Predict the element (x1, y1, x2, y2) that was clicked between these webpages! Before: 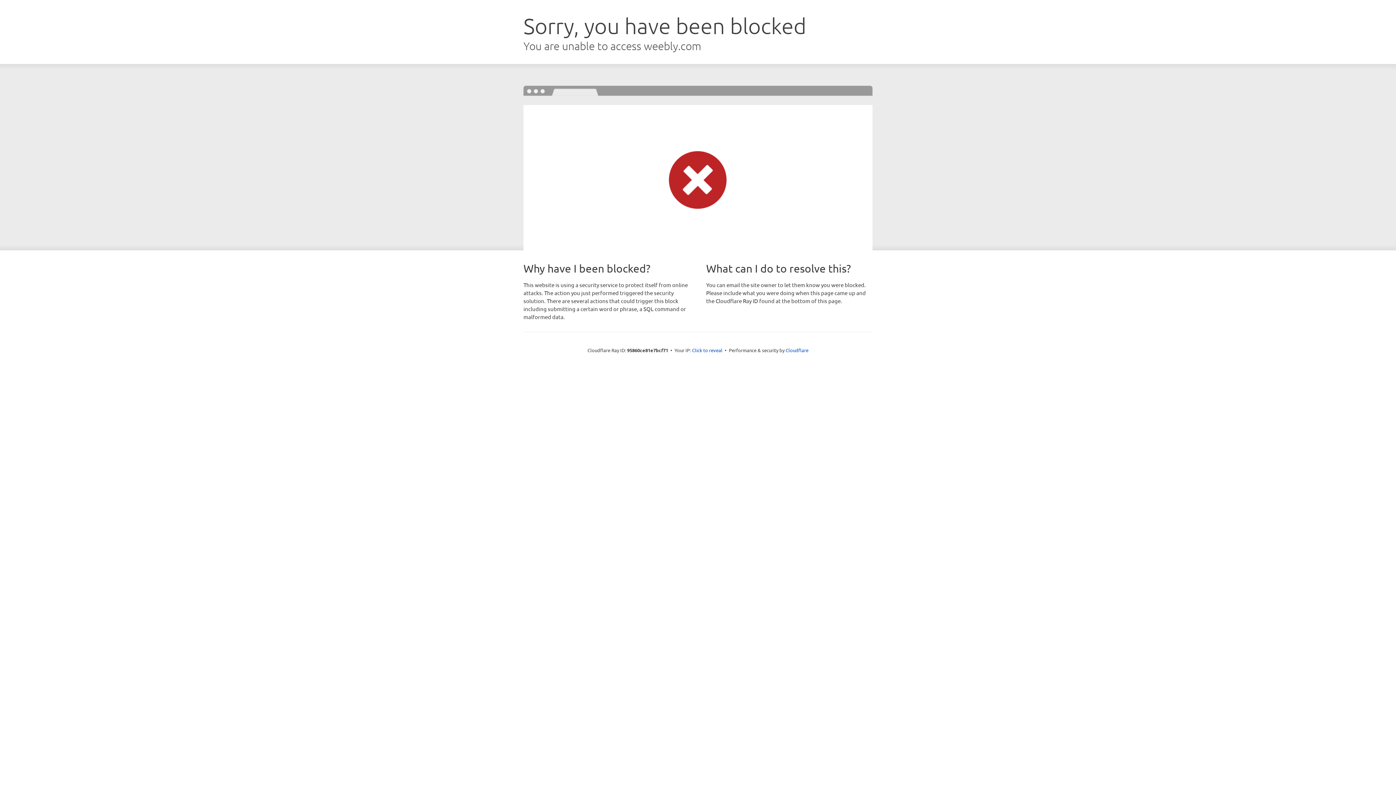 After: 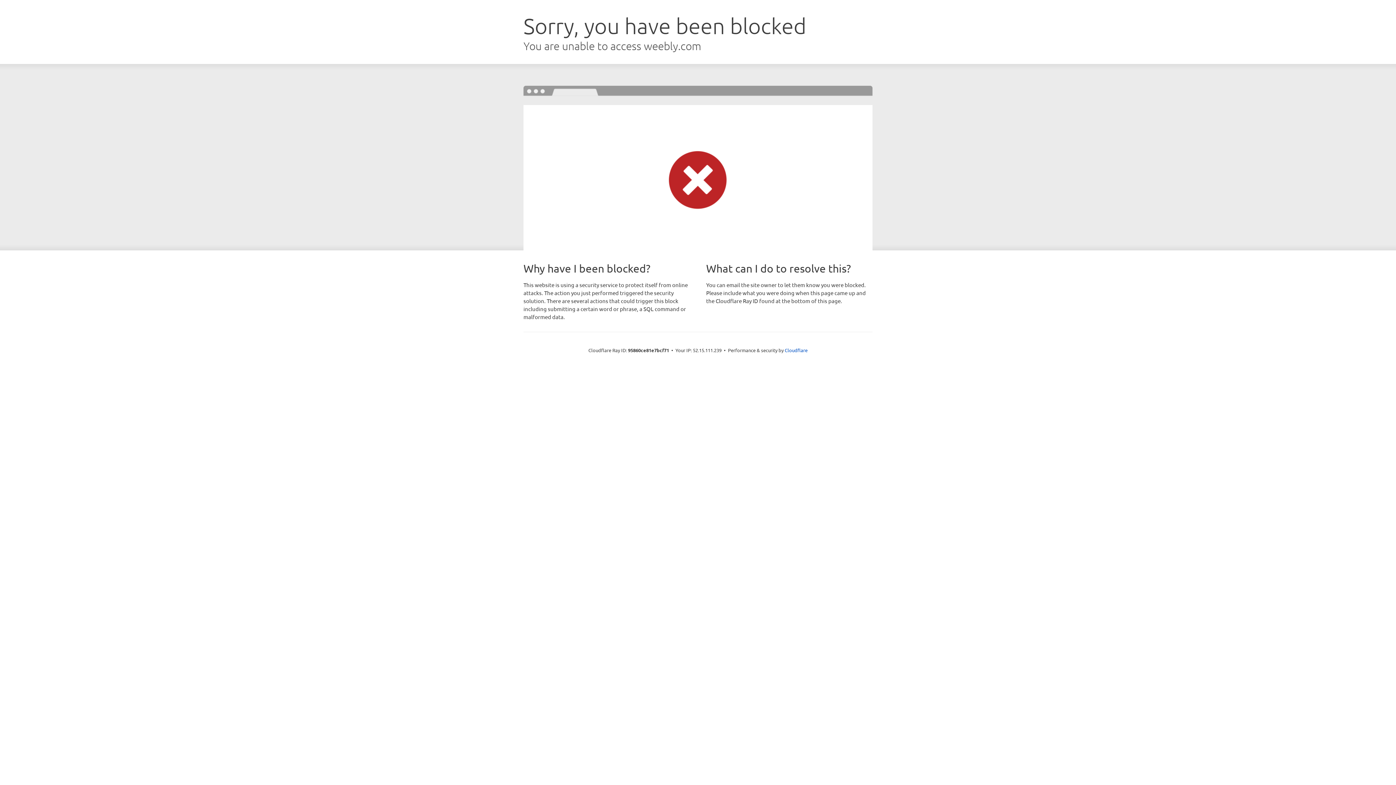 Action: label: Click to reveal bbox: (692, 346, 722, 353)